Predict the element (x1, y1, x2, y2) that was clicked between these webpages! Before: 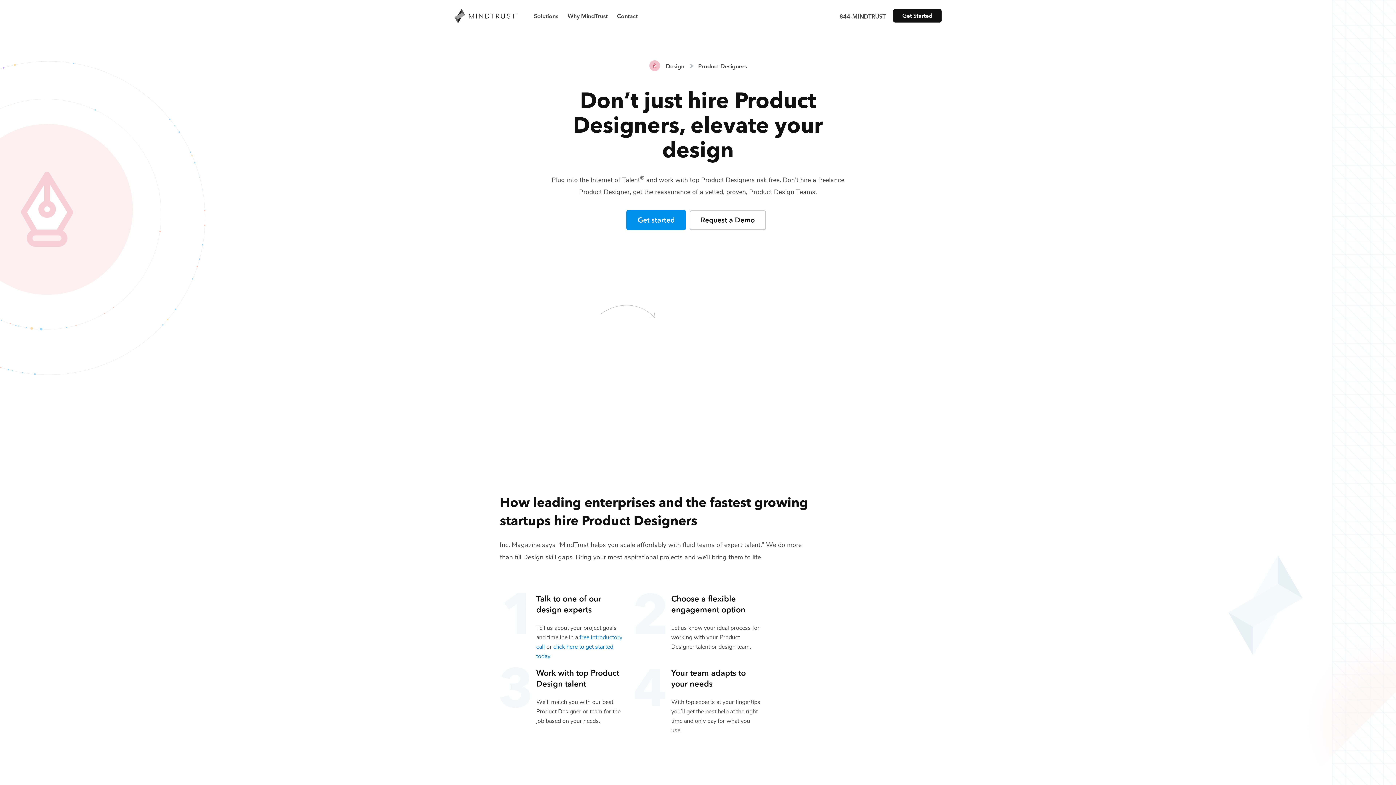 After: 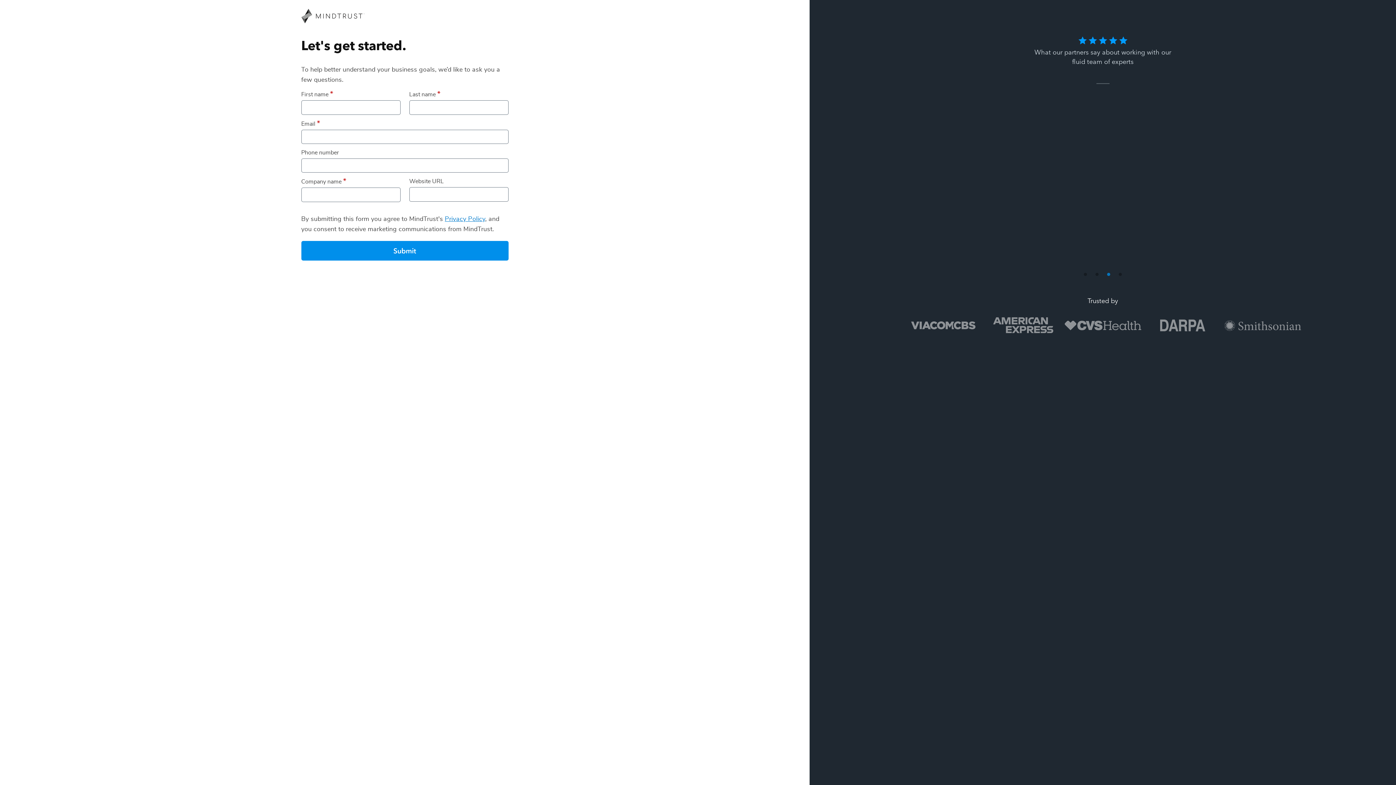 Action: bbox: (893, 9, 941, 22) label: Get Started